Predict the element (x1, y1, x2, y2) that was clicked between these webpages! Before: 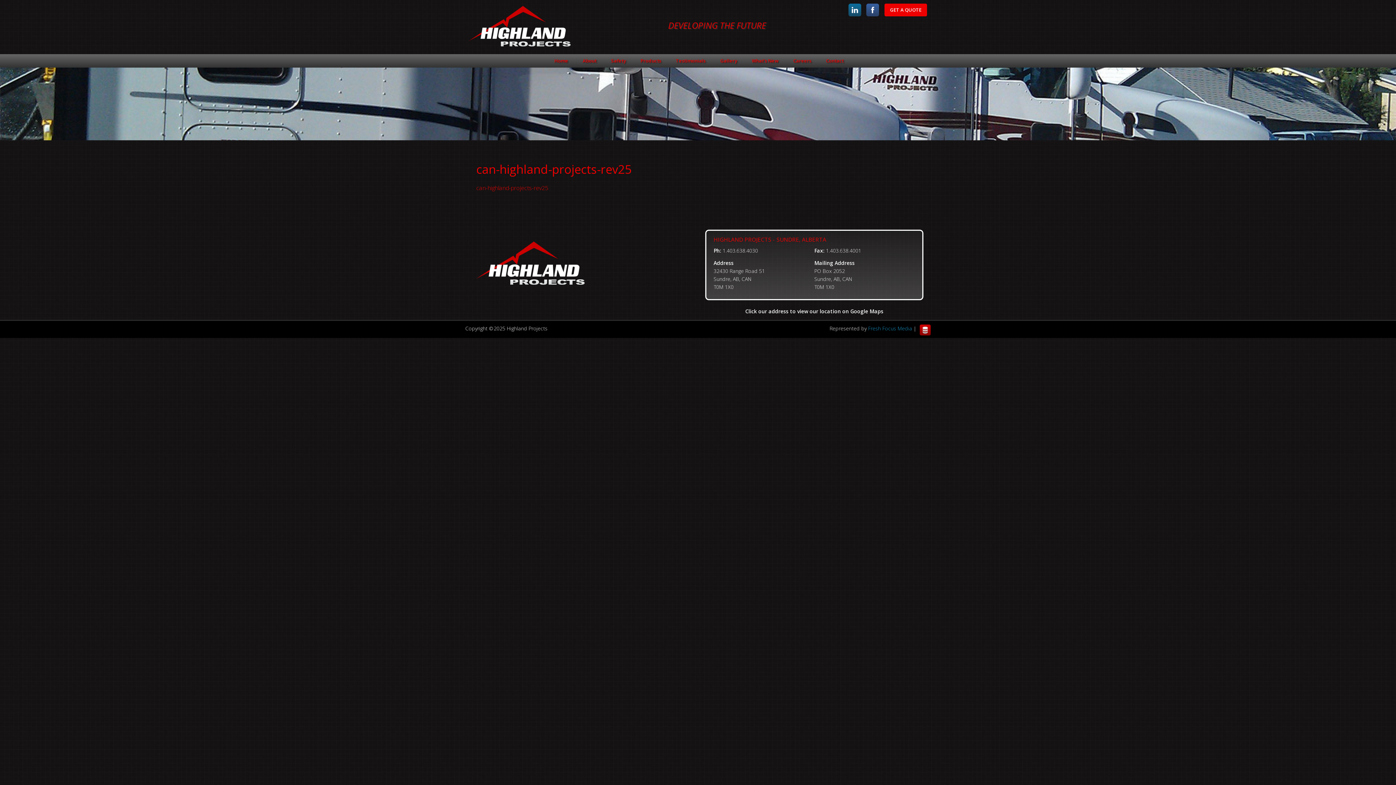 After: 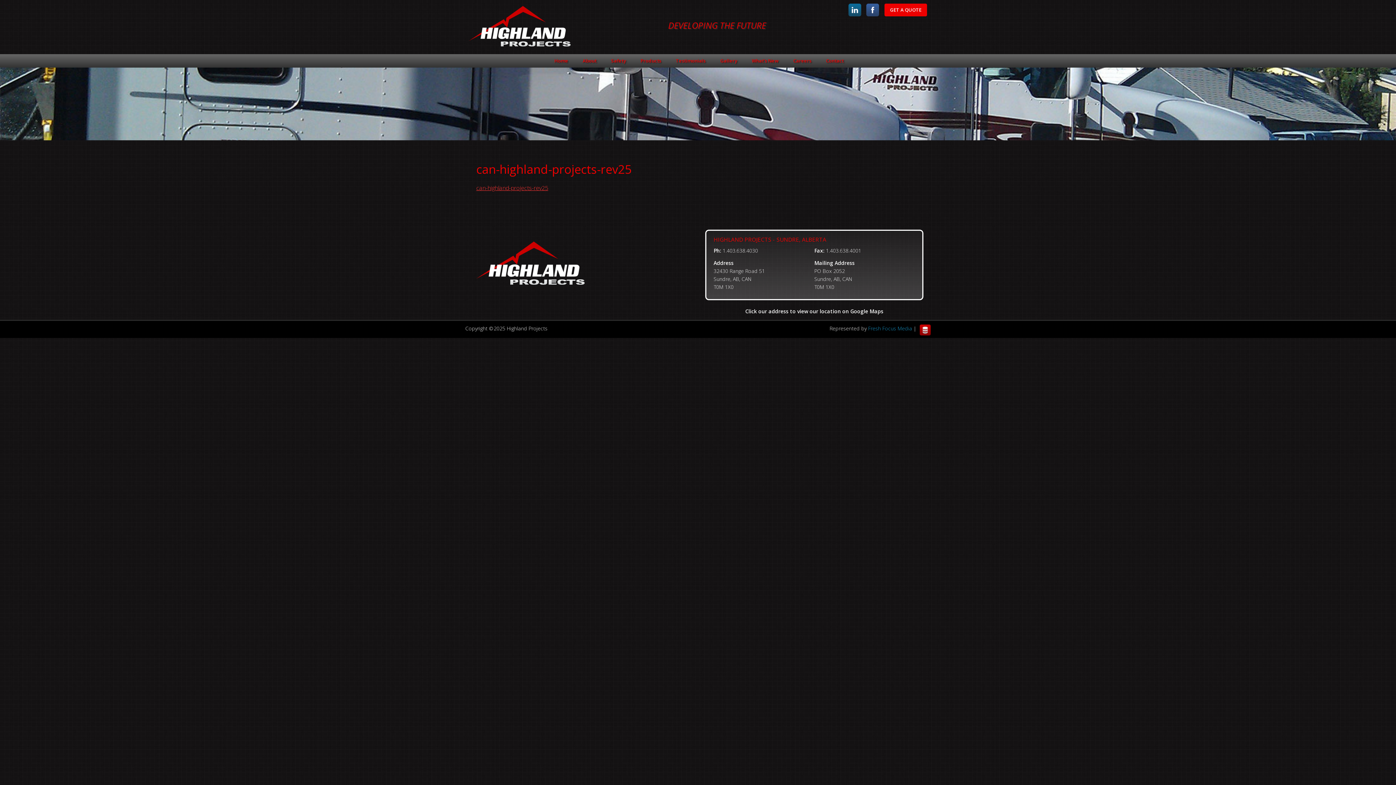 Action: bbox: (476, 184, 548, 192) label: can-highland-projects-rev25